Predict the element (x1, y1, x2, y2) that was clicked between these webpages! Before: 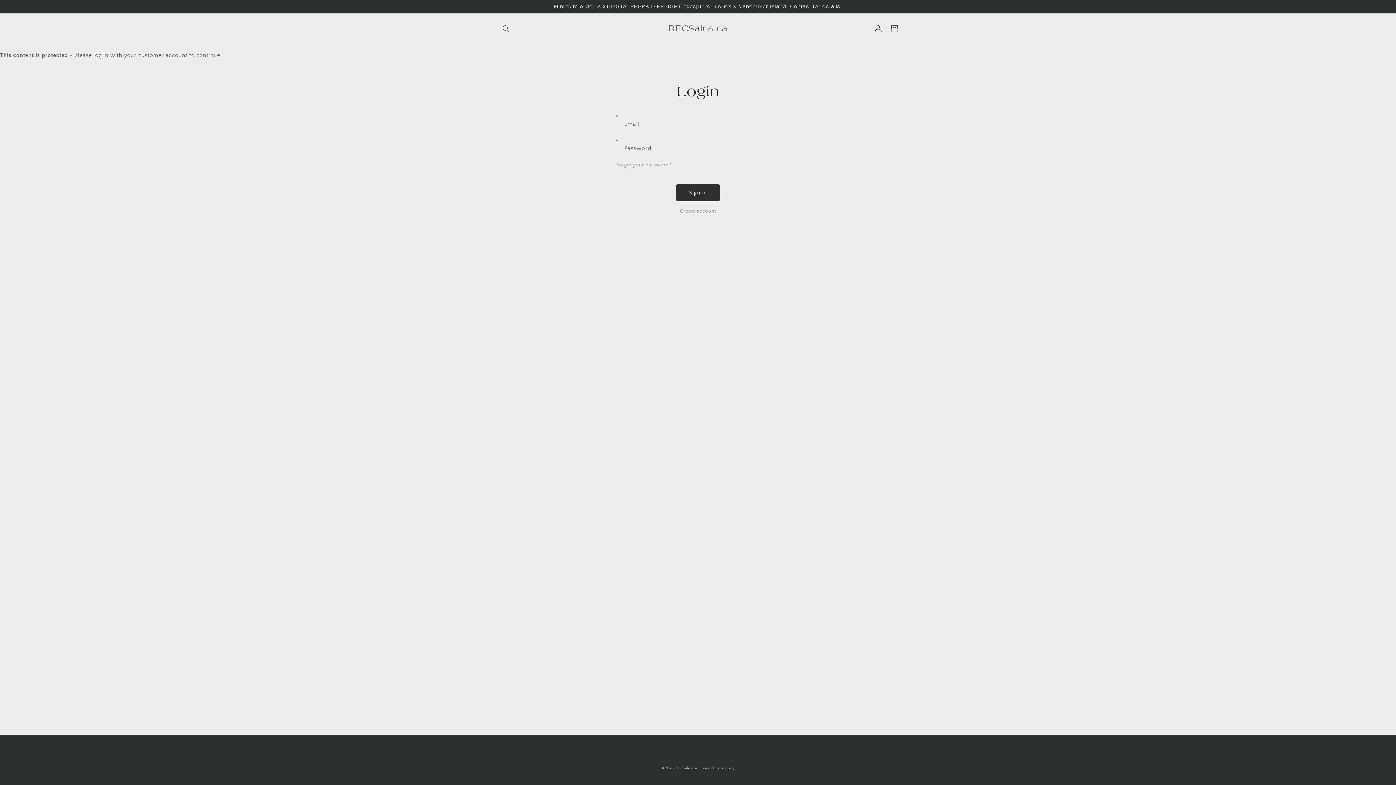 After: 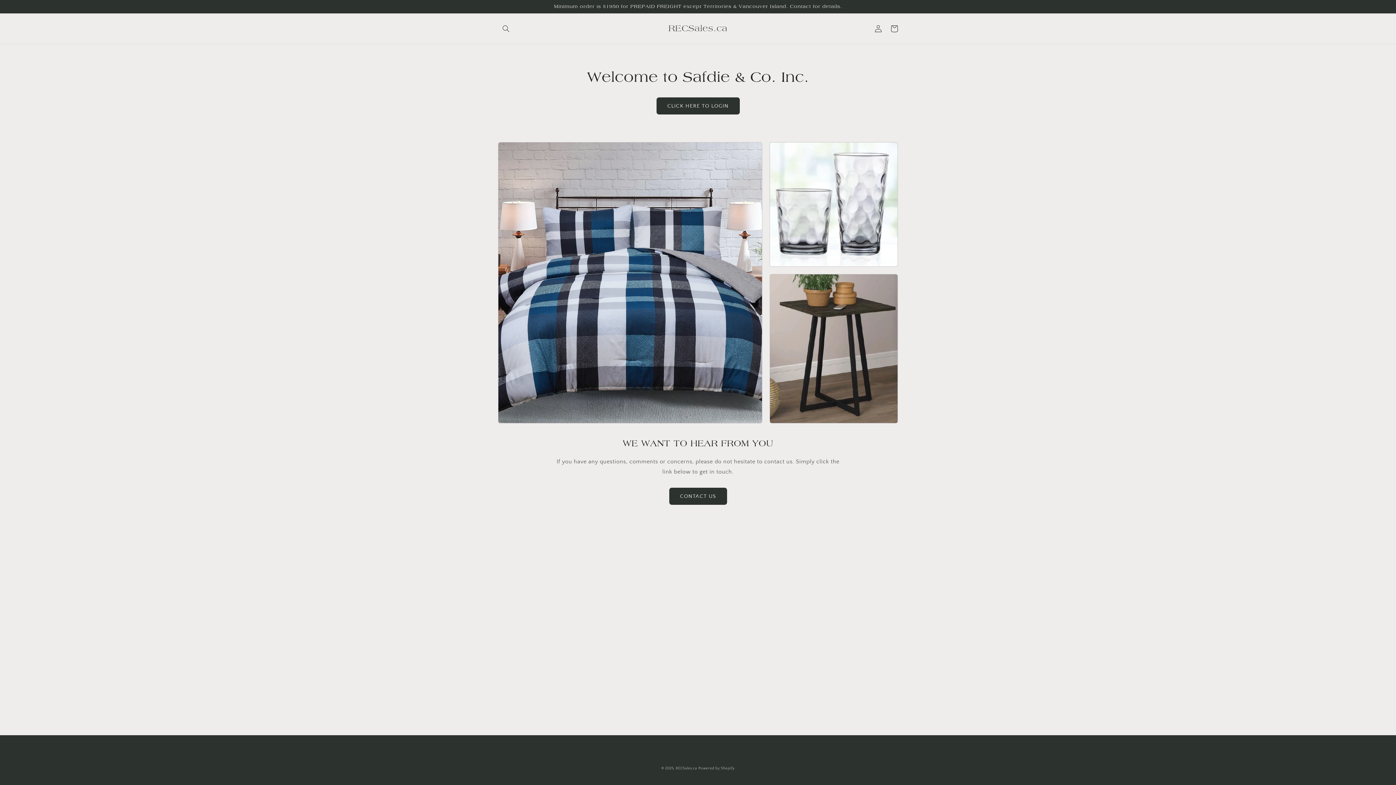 Action: label: RECSales.ca bbox: (665, 21, 730, 35)